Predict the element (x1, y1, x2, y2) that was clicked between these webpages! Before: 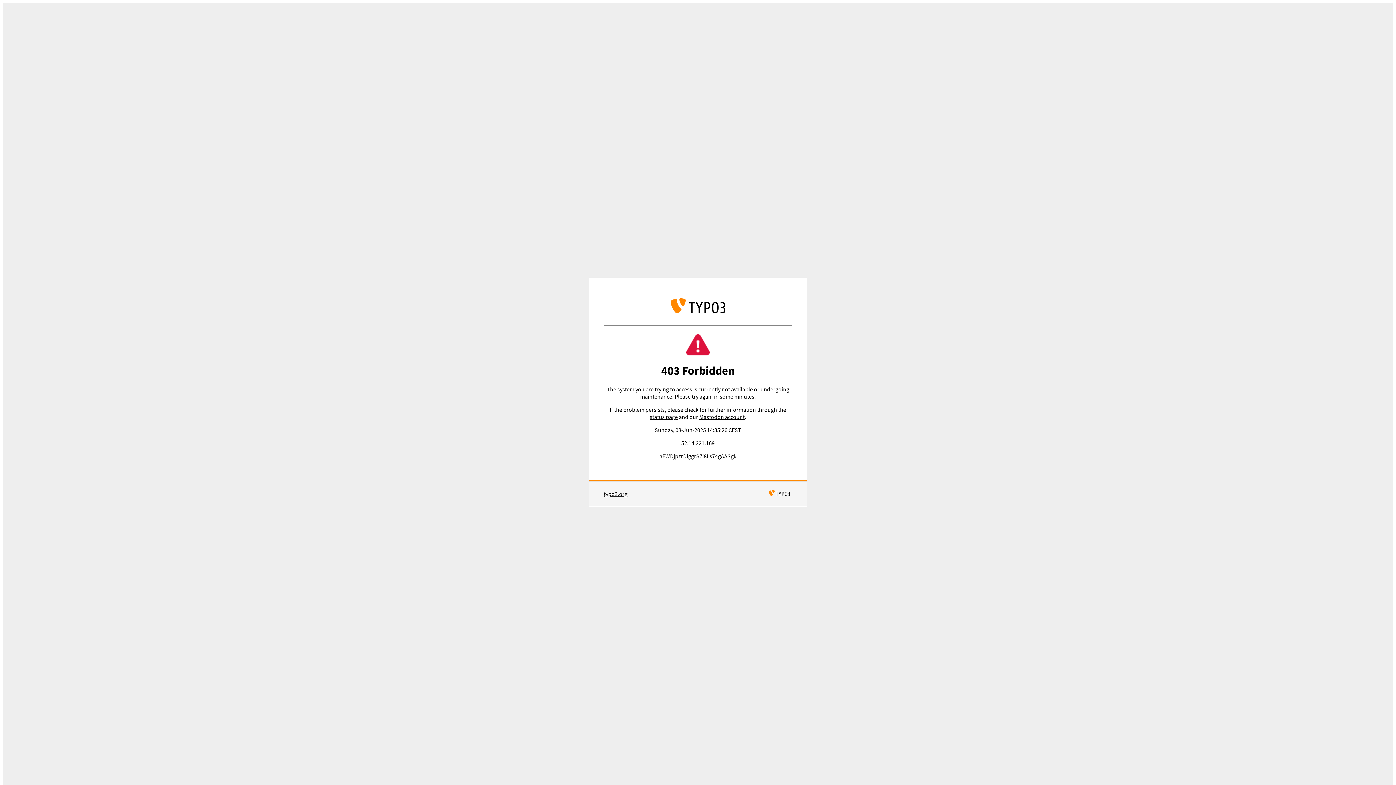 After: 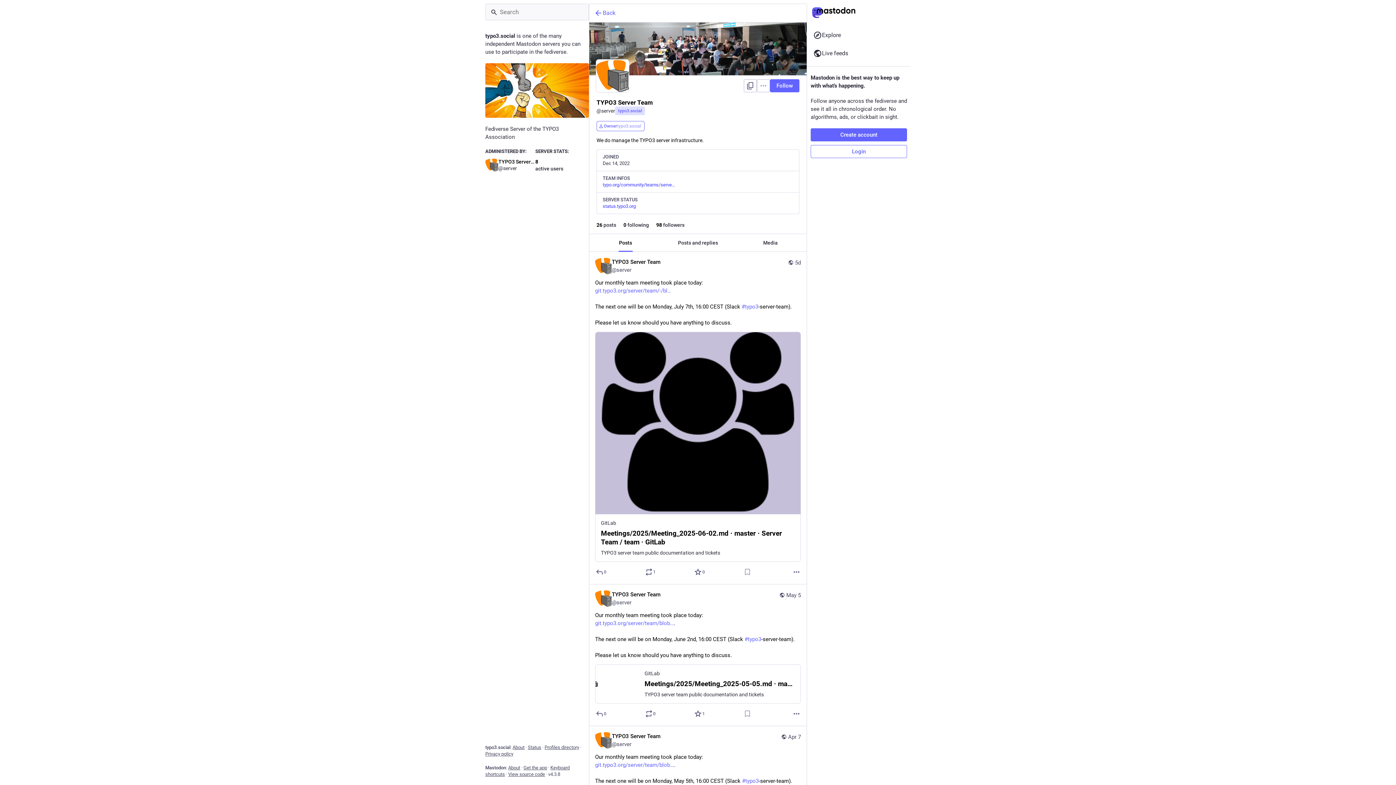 Action: label: Mastodon account bbox: (699, 413, 744, 420)